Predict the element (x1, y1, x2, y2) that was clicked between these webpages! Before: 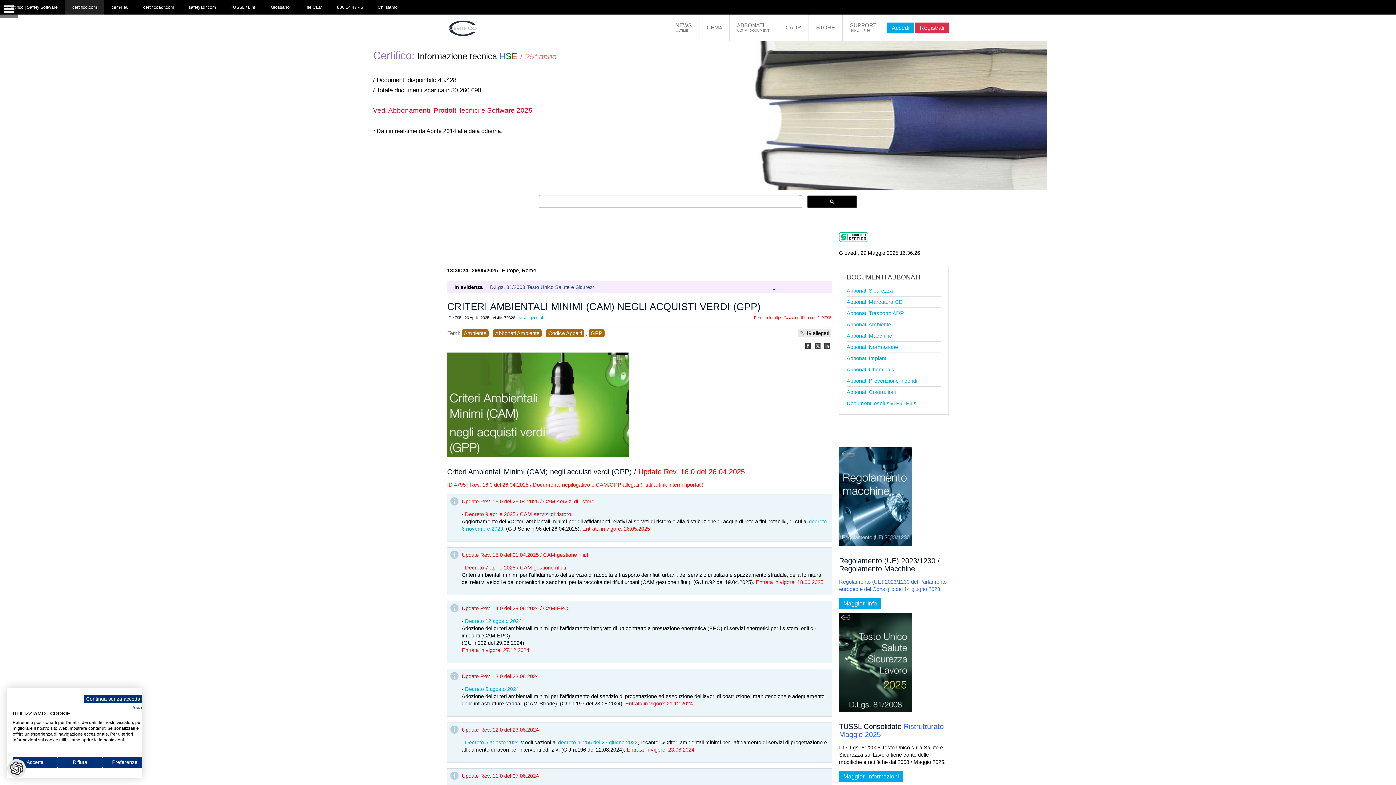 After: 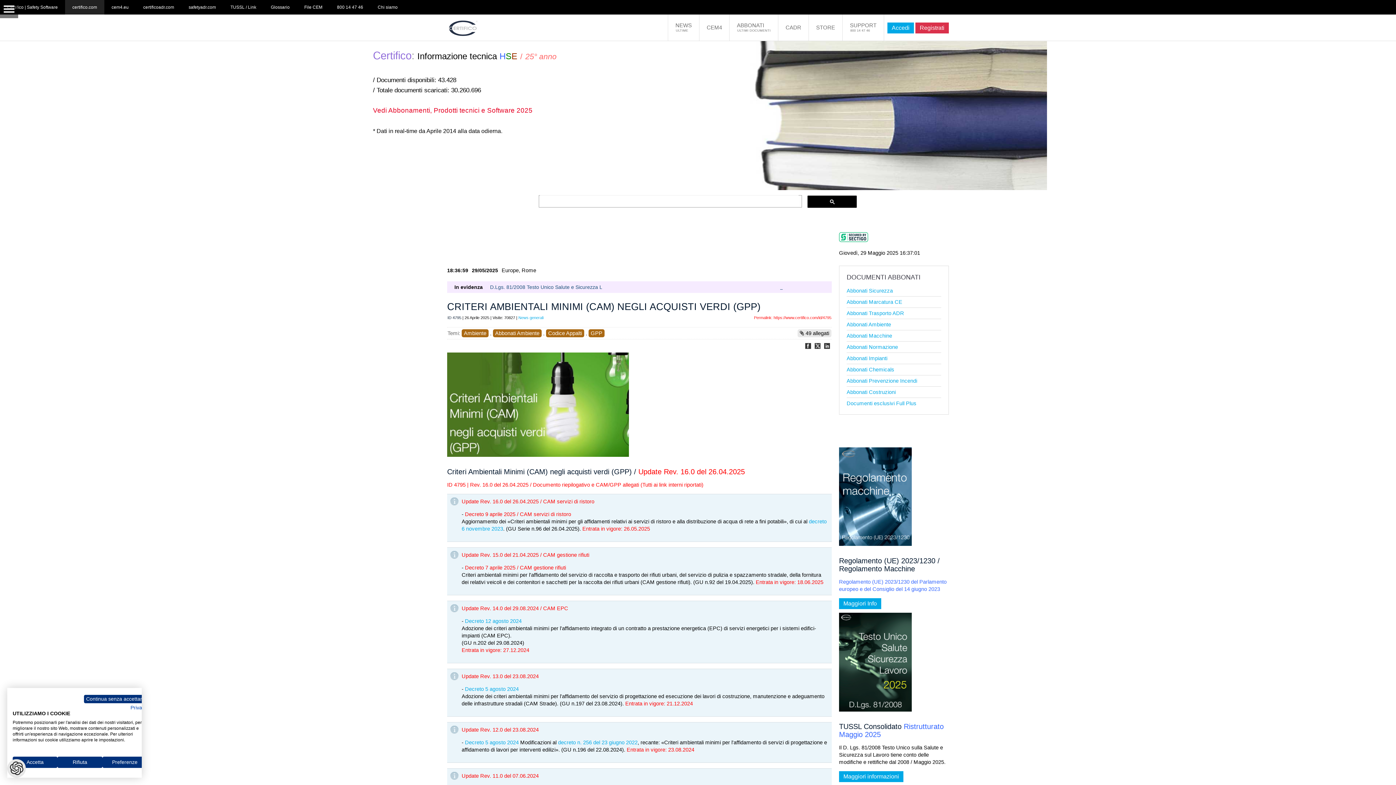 Action: label: https://www.certifico.com/id/4795 bbox: (773, 315, 831, 320)